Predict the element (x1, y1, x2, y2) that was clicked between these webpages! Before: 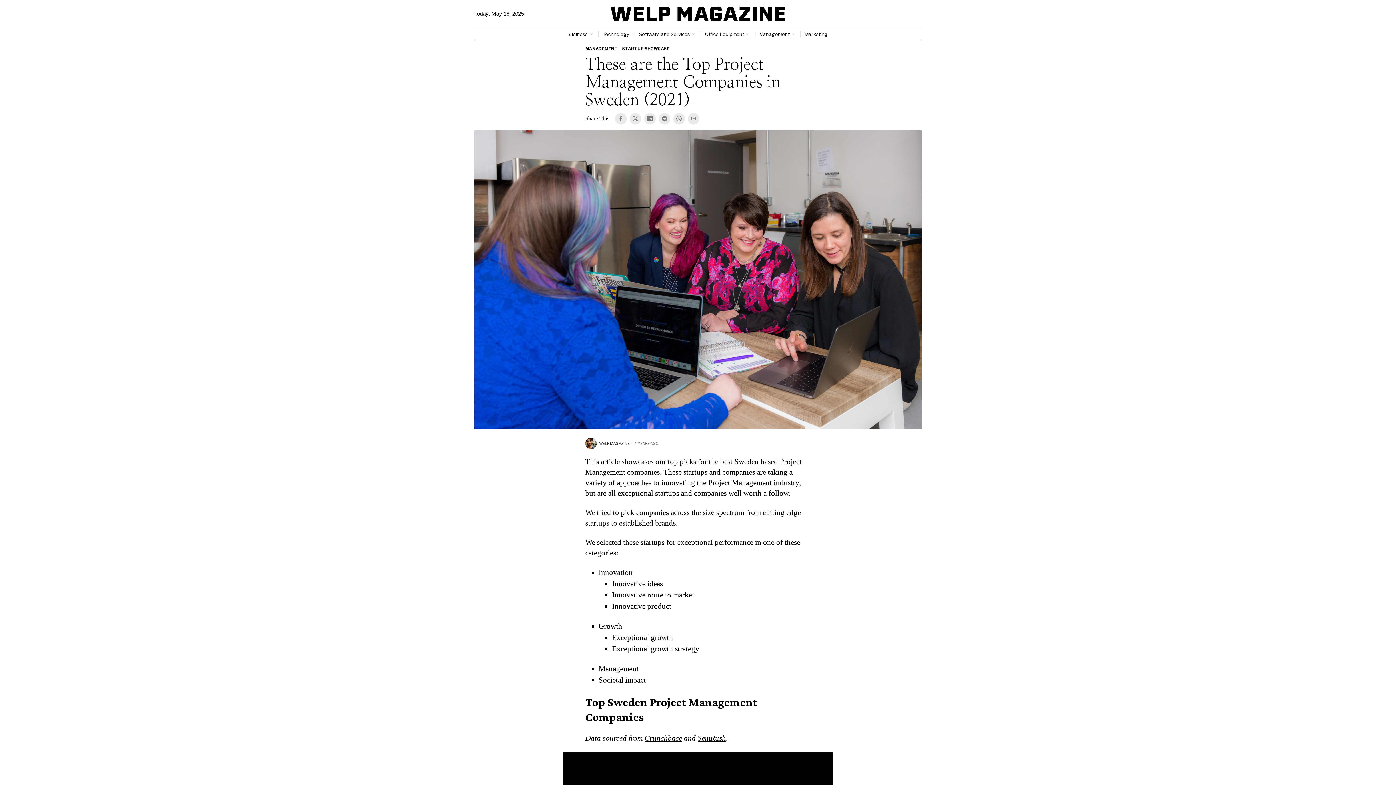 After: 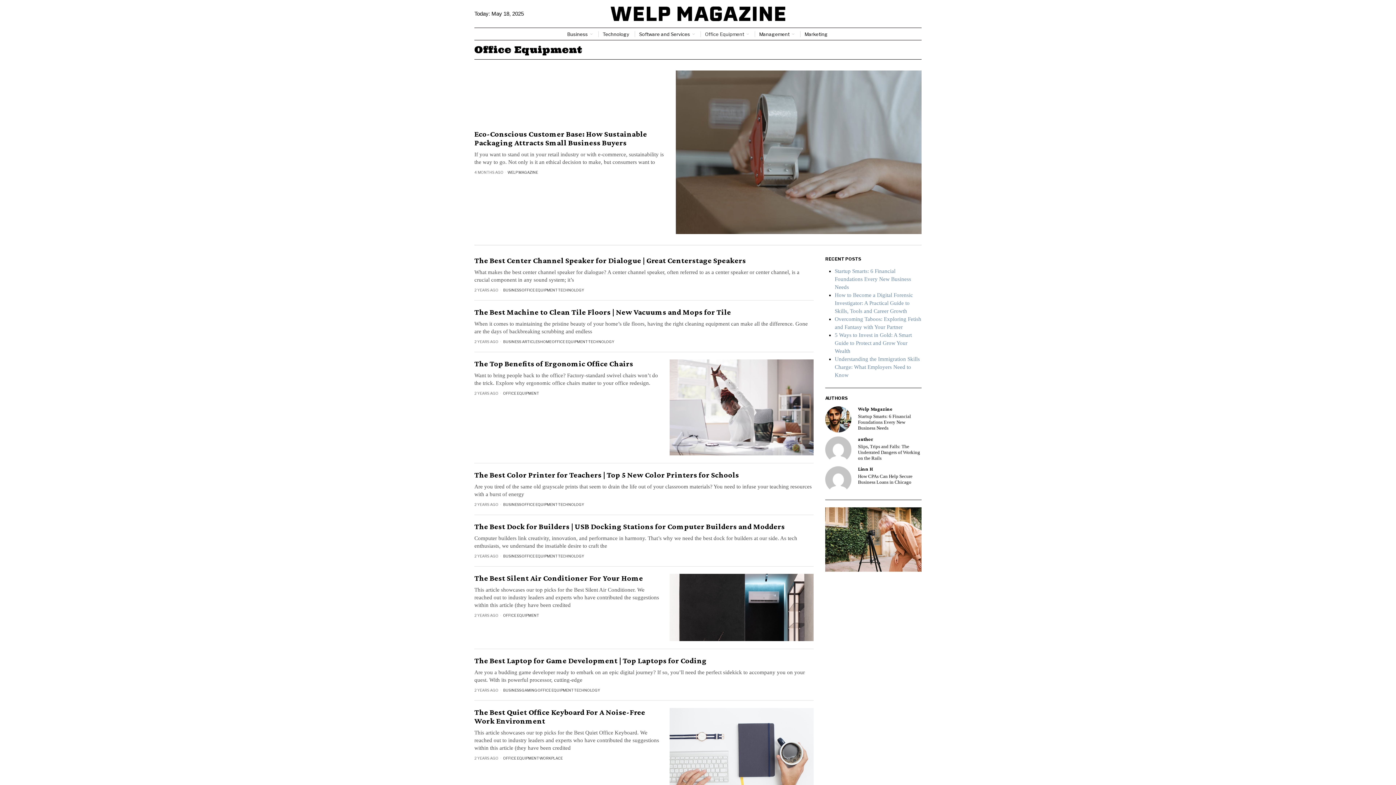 Action: label: Office Equipment bbox: (700, 27, 754, 40)